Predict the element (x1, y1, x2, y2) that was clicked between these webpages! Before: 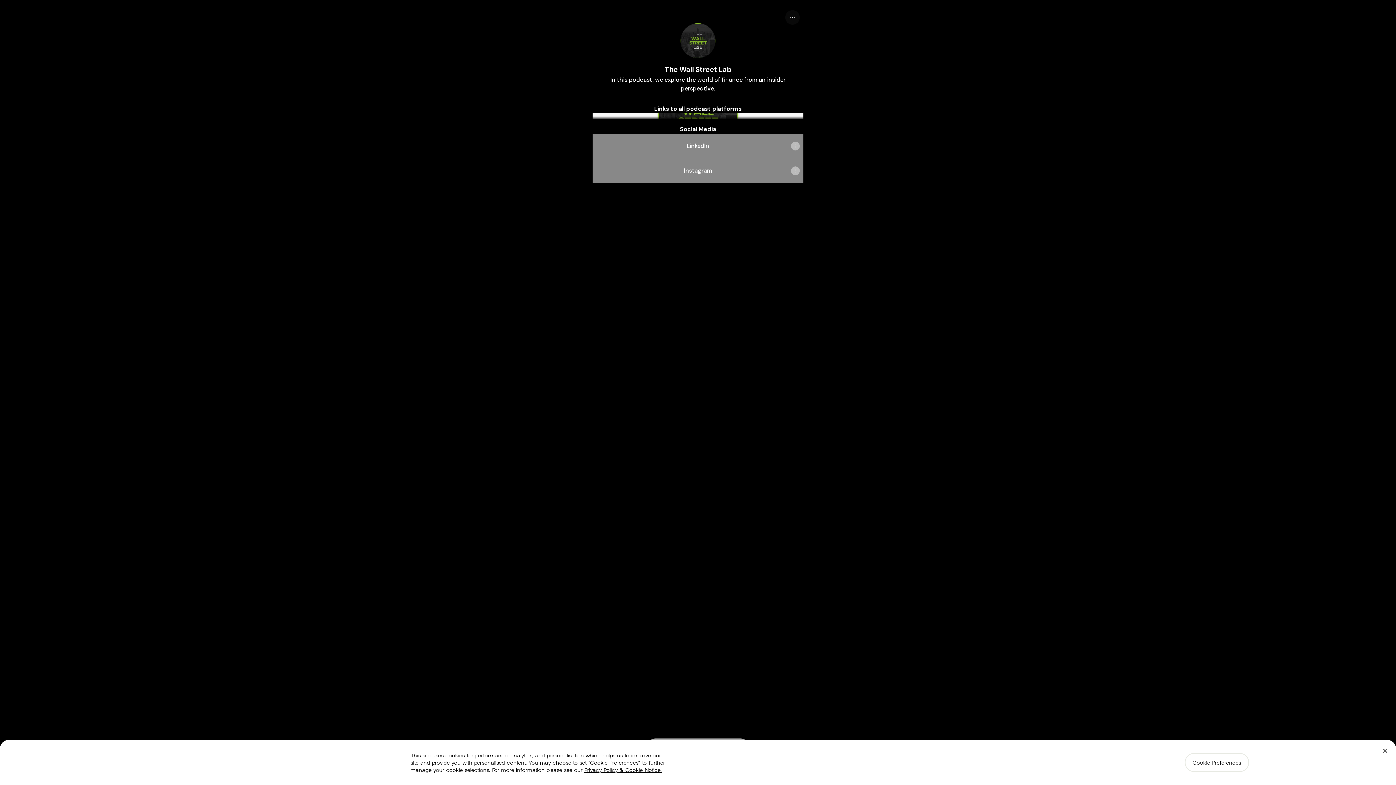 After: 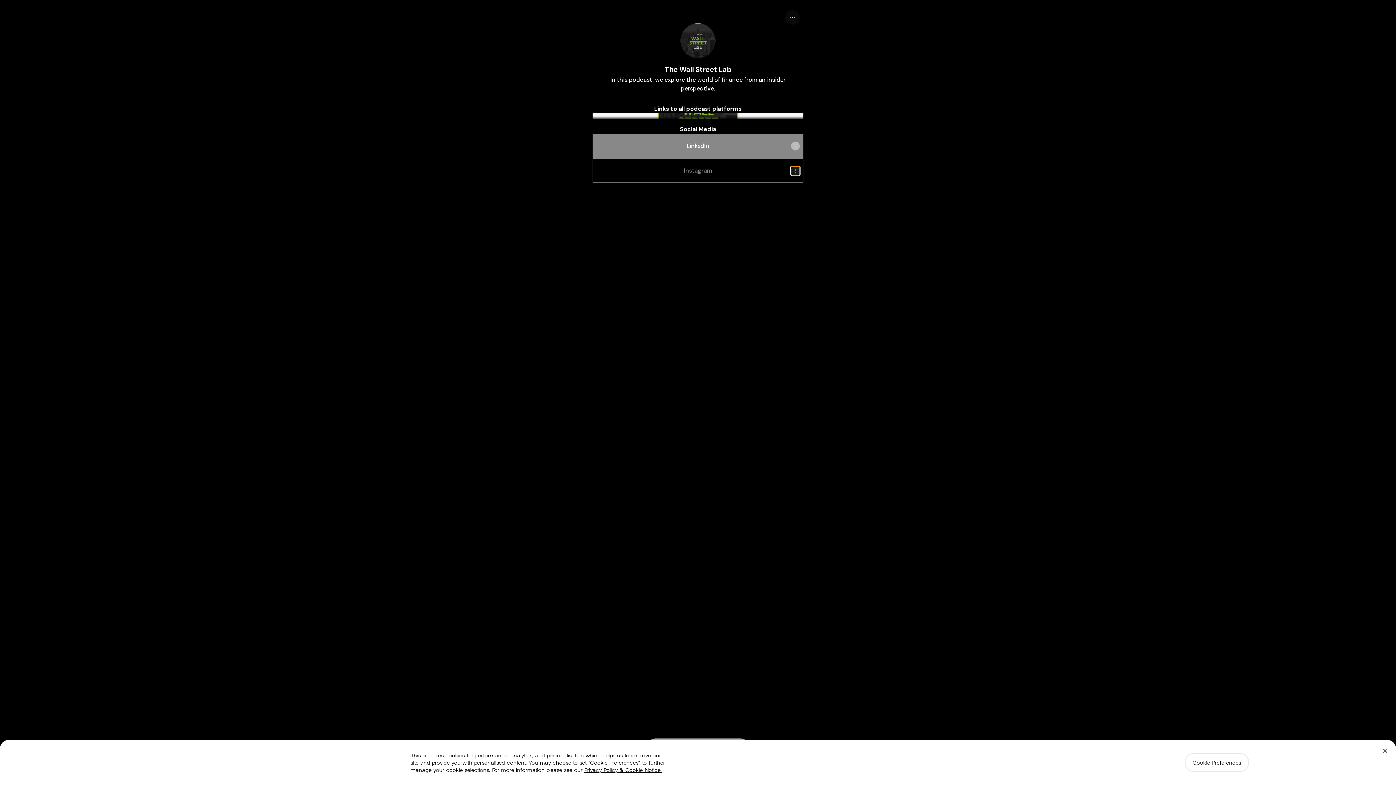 Action: bbox: (791, 166, 800, 175) label: Share link